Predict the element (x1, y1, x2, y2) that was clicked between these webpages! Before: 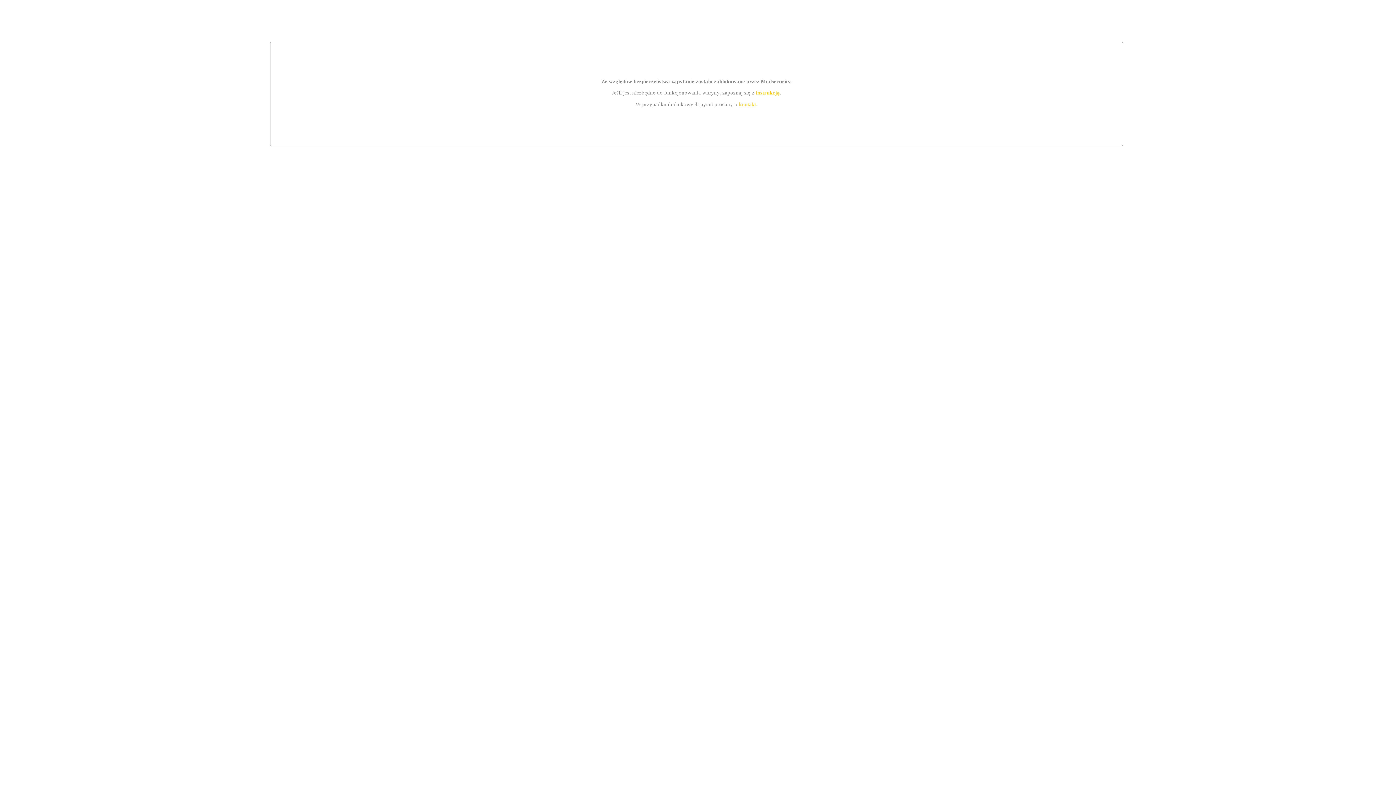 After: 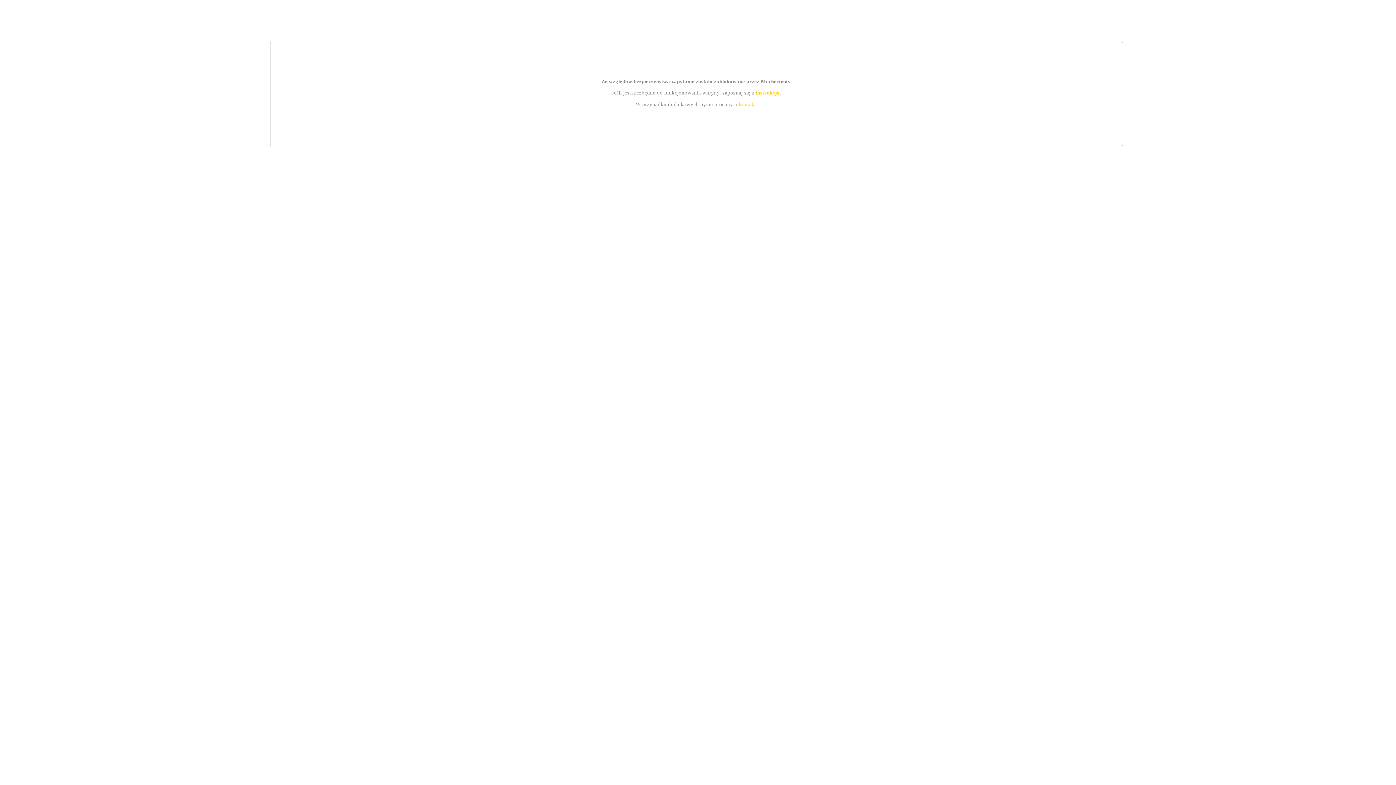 Action: label: instrukcją bbox: (755, 89, 779, 95)